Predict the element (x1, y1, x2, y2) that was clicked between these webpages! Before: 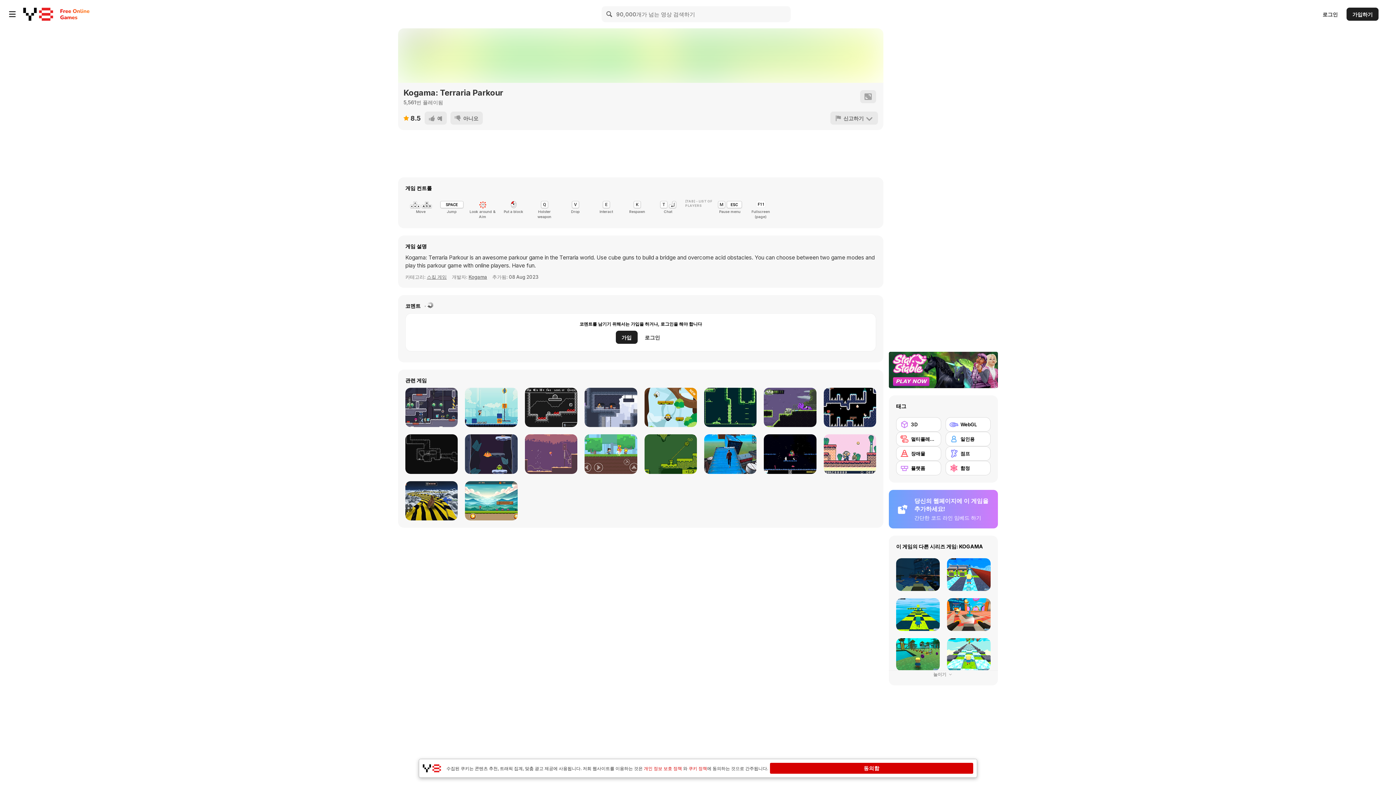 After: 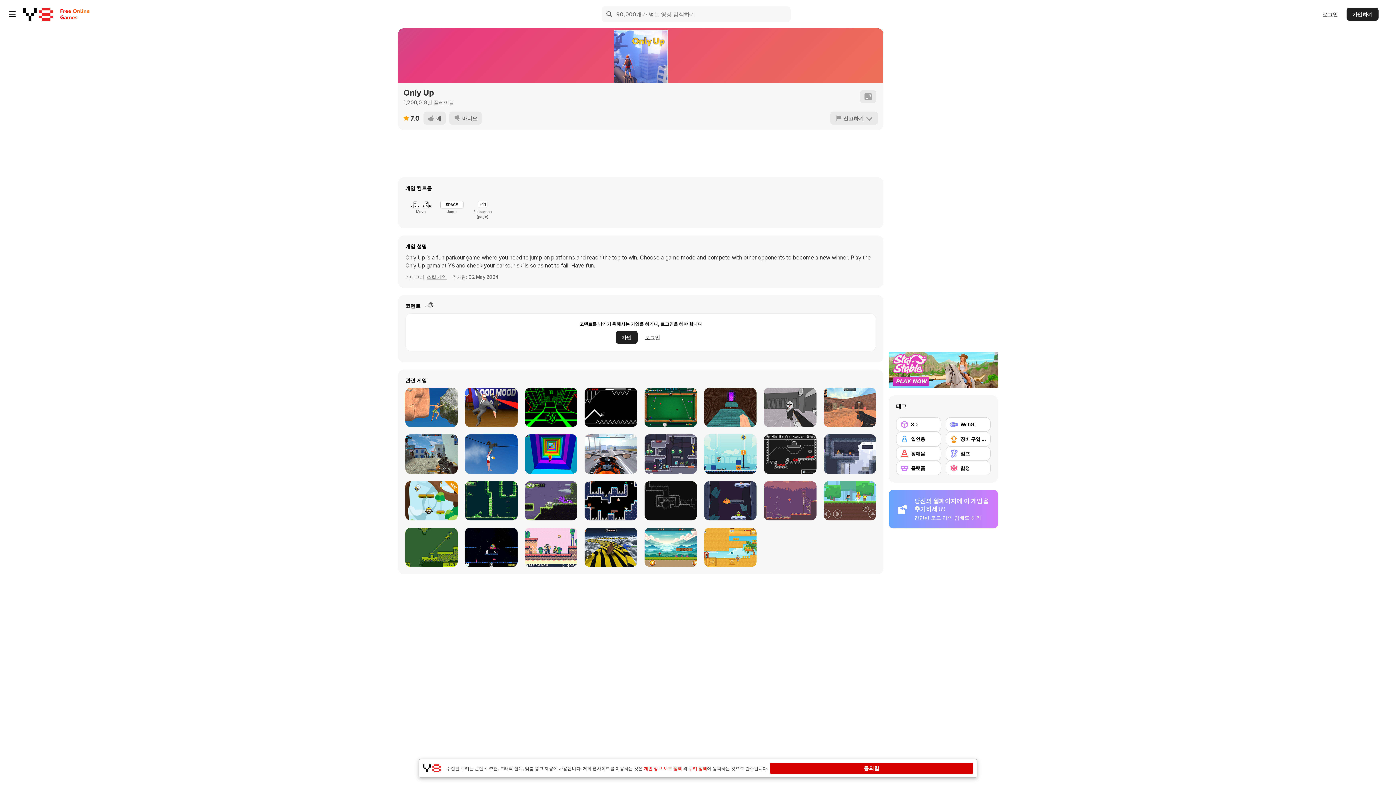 Action: label: Only Up bbox: (704, 434, 756, 474)